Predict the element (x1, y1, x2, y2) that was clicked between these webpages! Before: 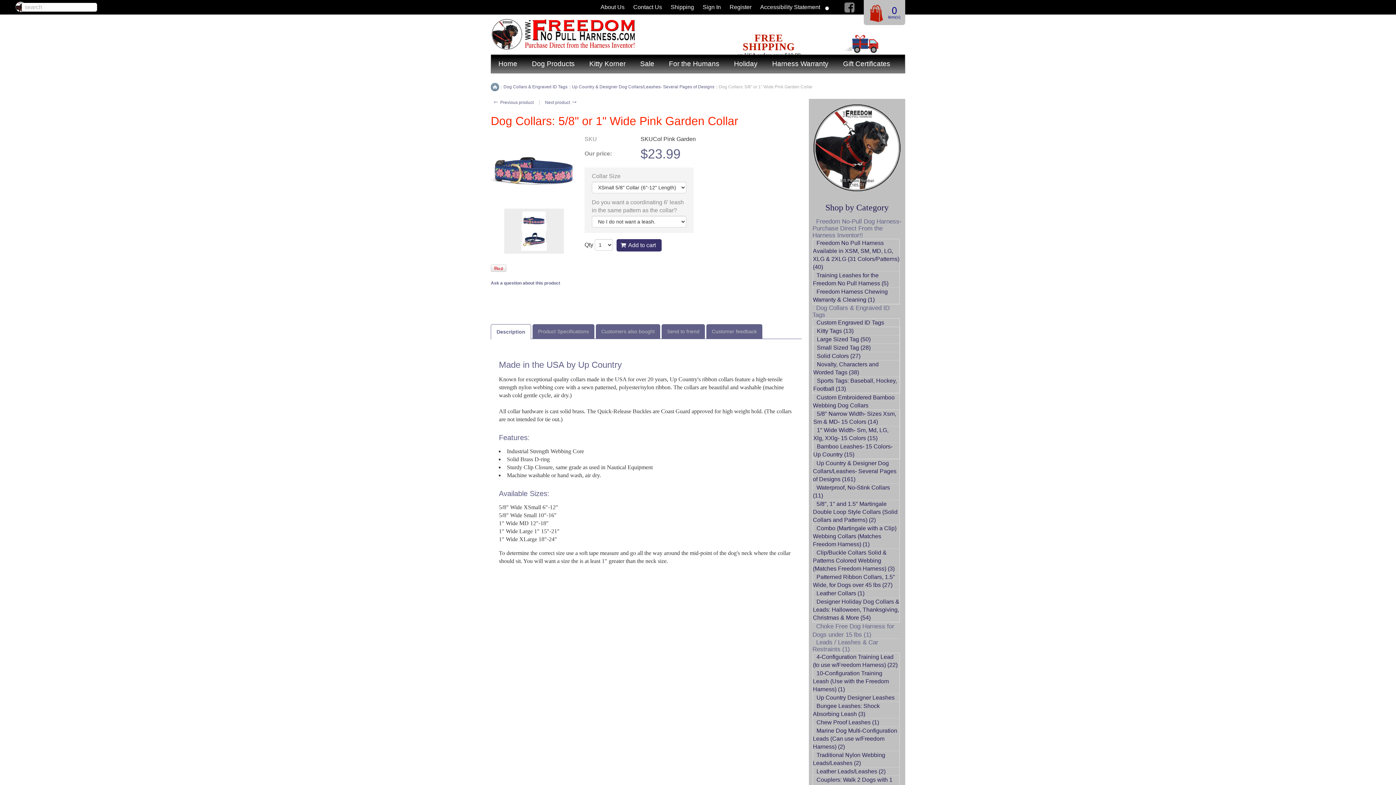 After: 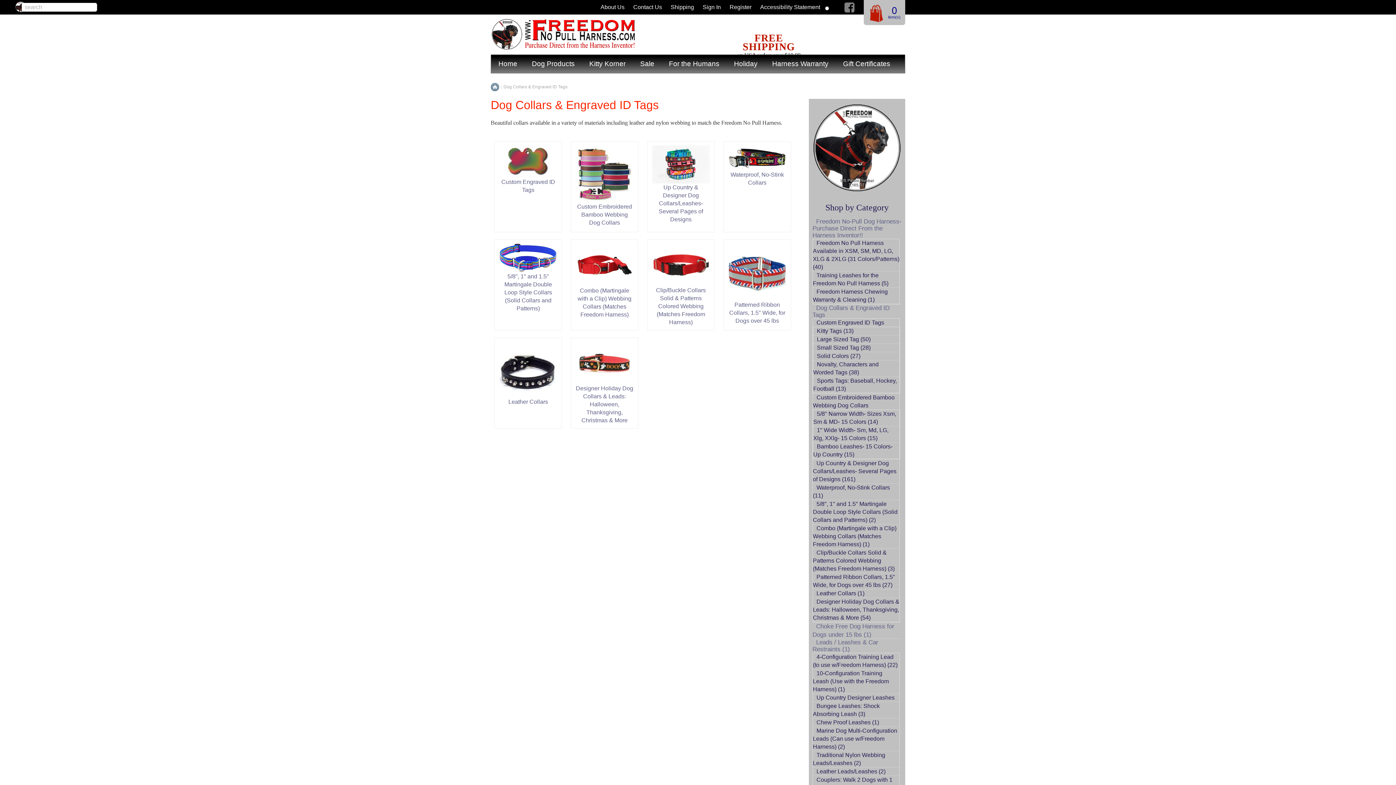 Action: bbox: (503, 84, 567, 89) label: Dog Collars & Engraved ID Tags